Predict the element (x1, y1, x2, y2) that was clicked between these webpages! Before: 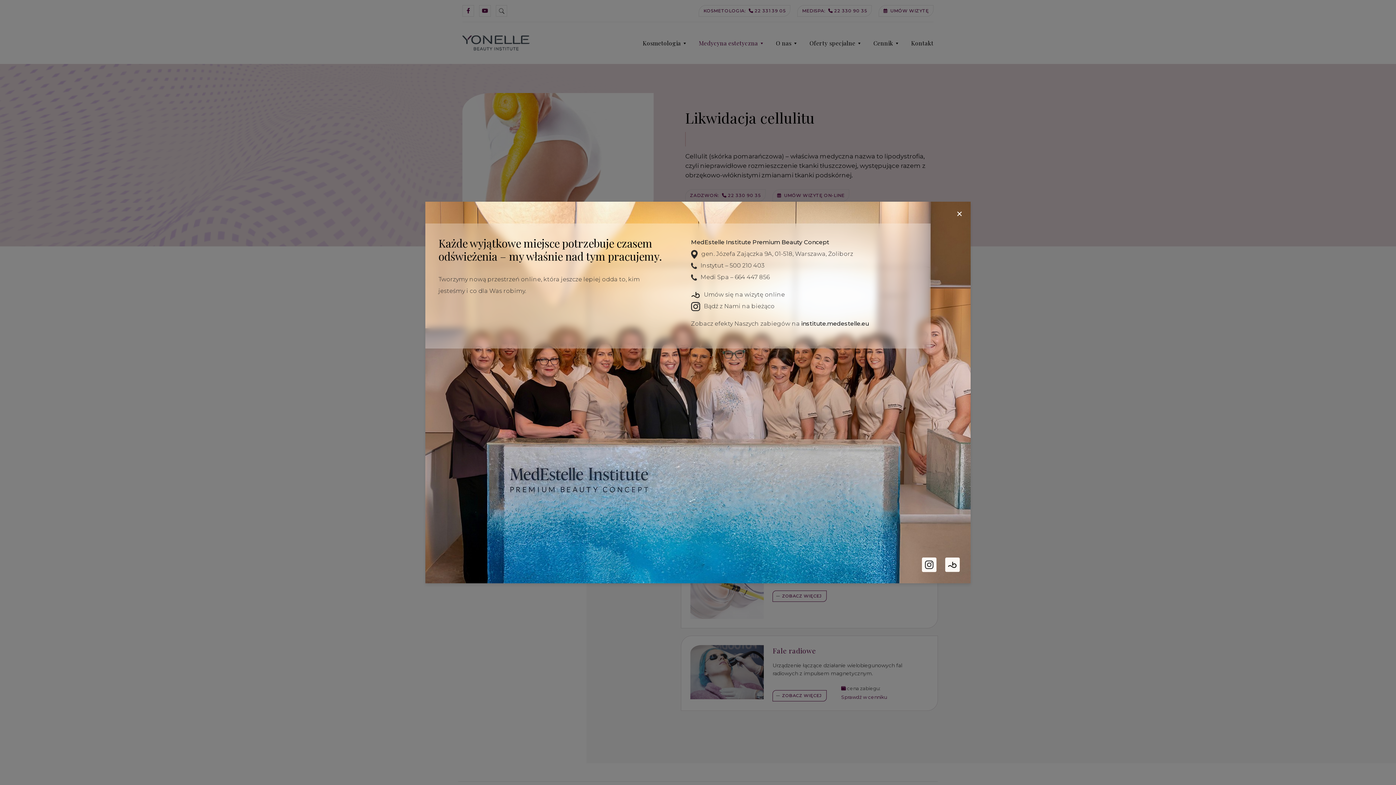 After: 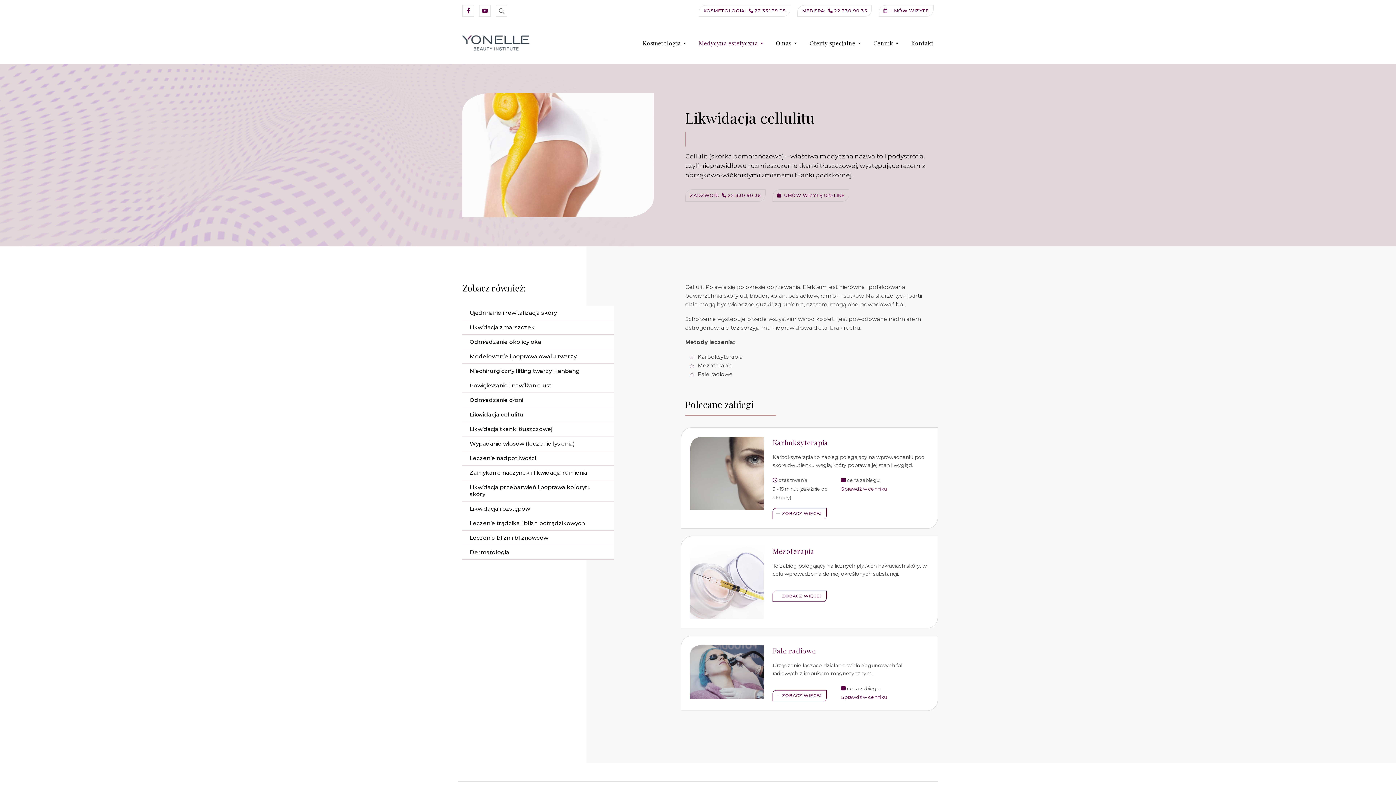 Action: label: × bbox: (952, 205, 967, 222)